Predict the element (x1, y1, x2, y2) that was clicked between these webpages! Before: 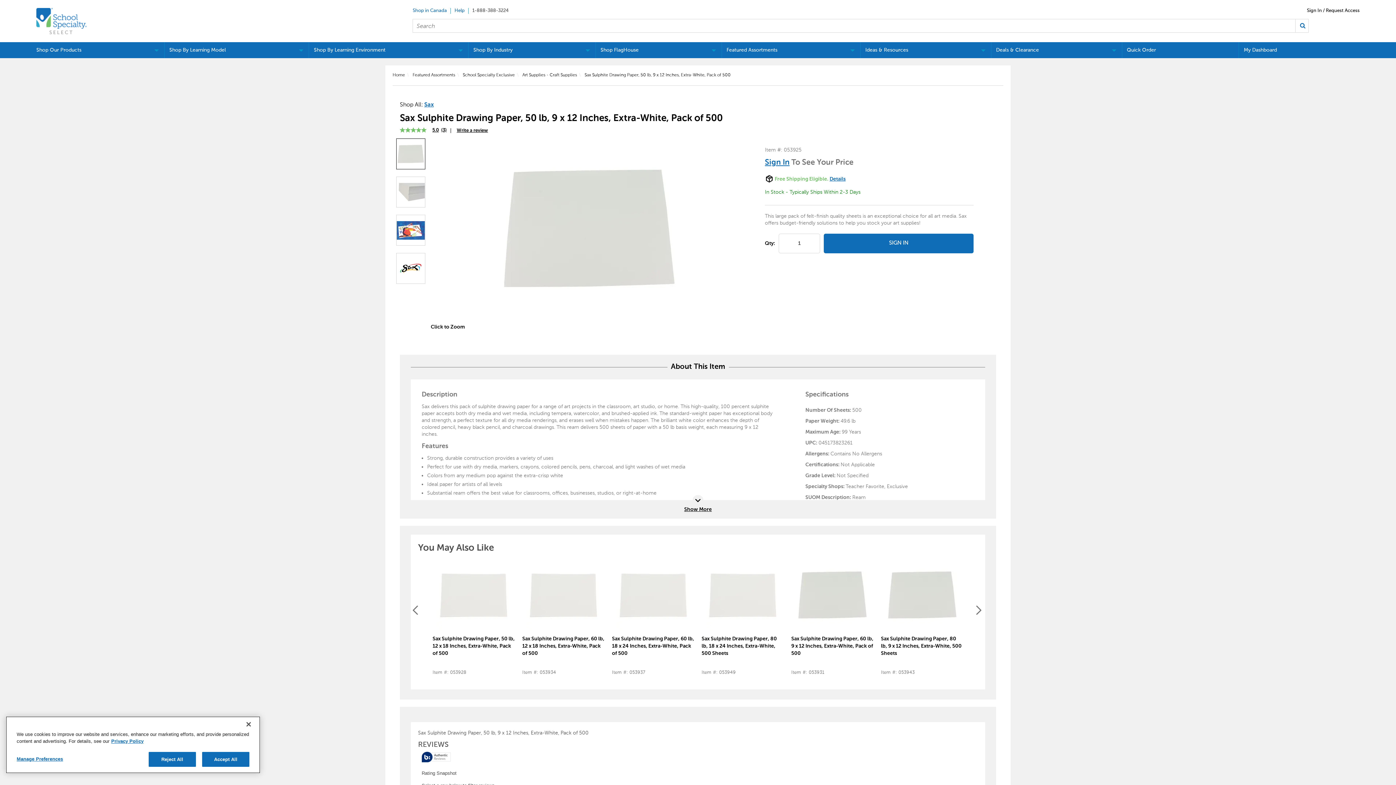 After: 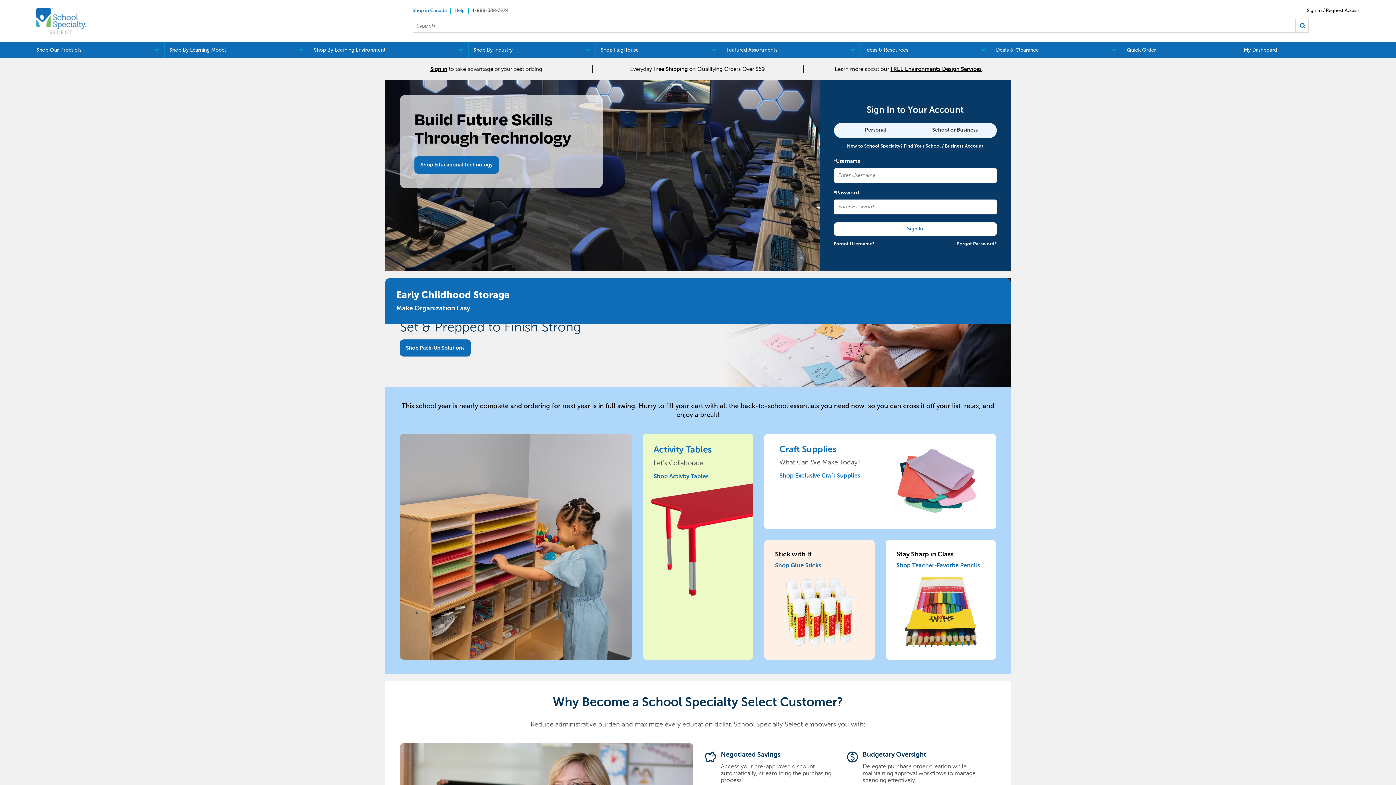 Action: bbox: (36, 29, 86, 35)